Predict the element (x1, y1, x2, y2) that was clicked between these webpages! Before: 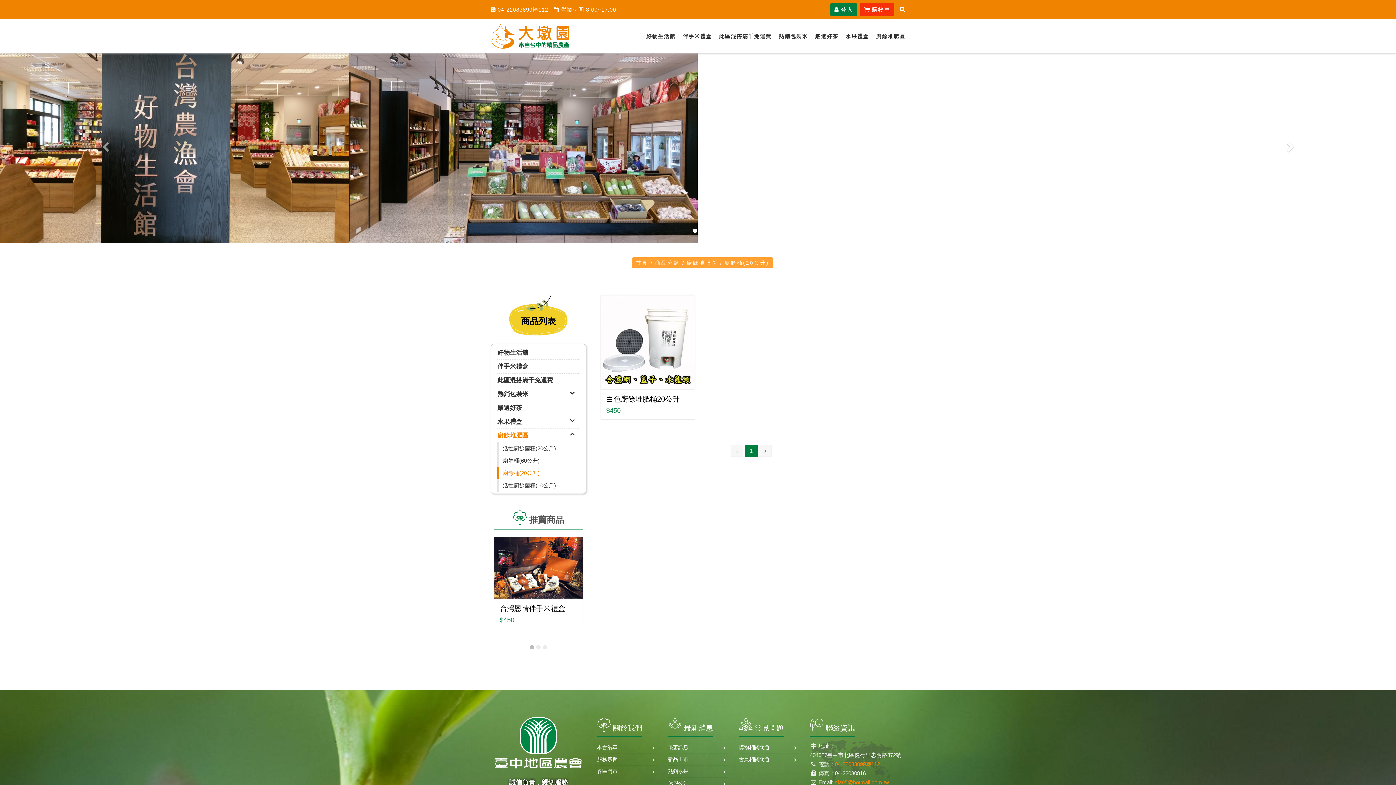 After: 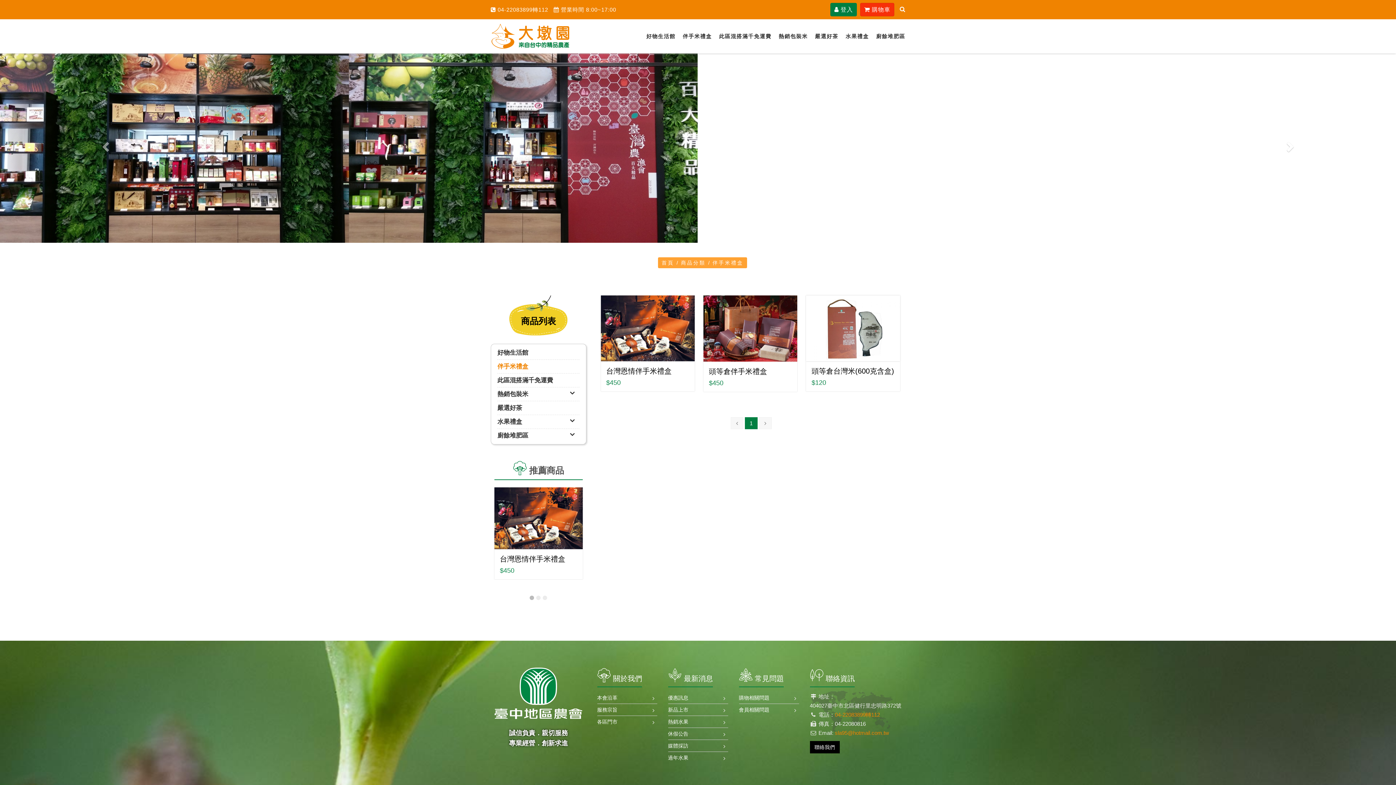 Action: label: 伴手米禮盒 bbox: (497, 360, 579, 373)